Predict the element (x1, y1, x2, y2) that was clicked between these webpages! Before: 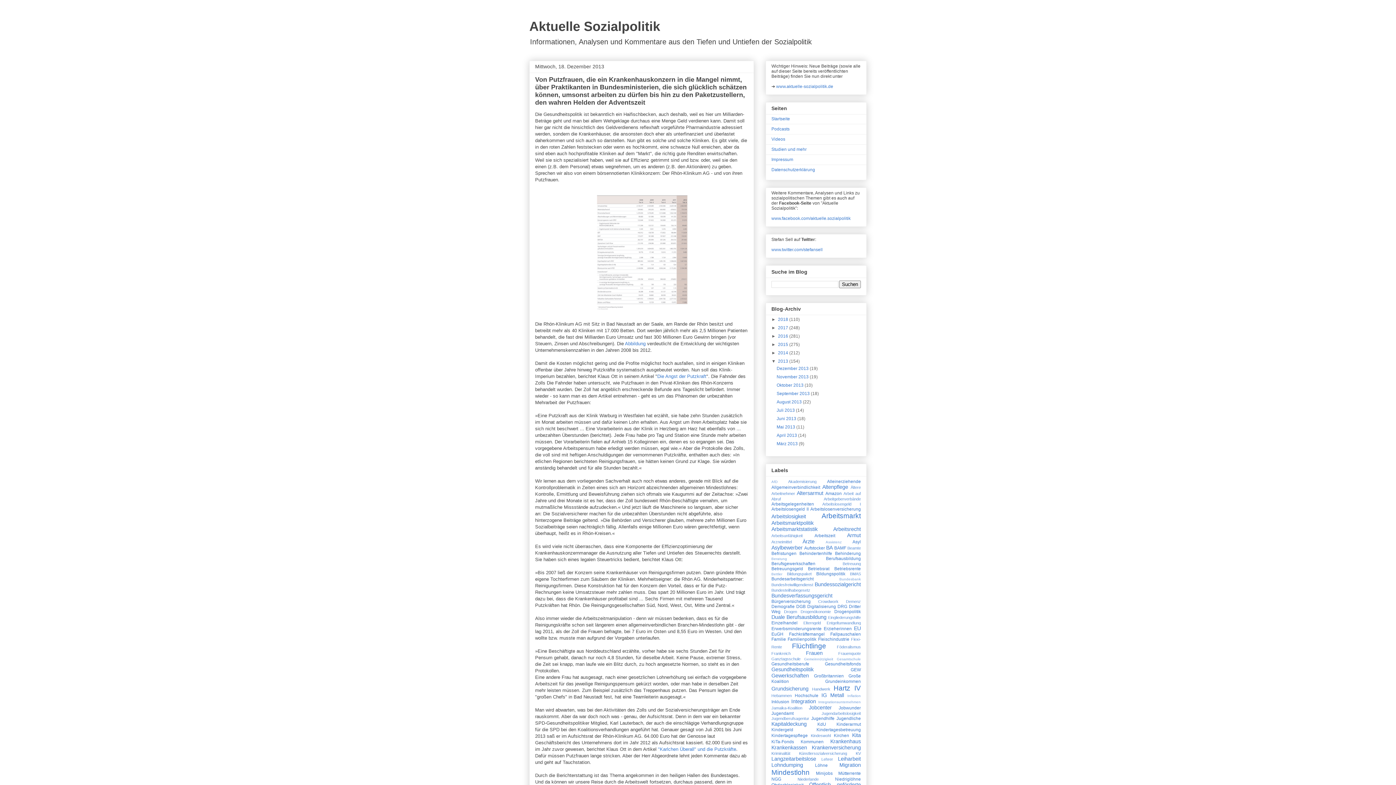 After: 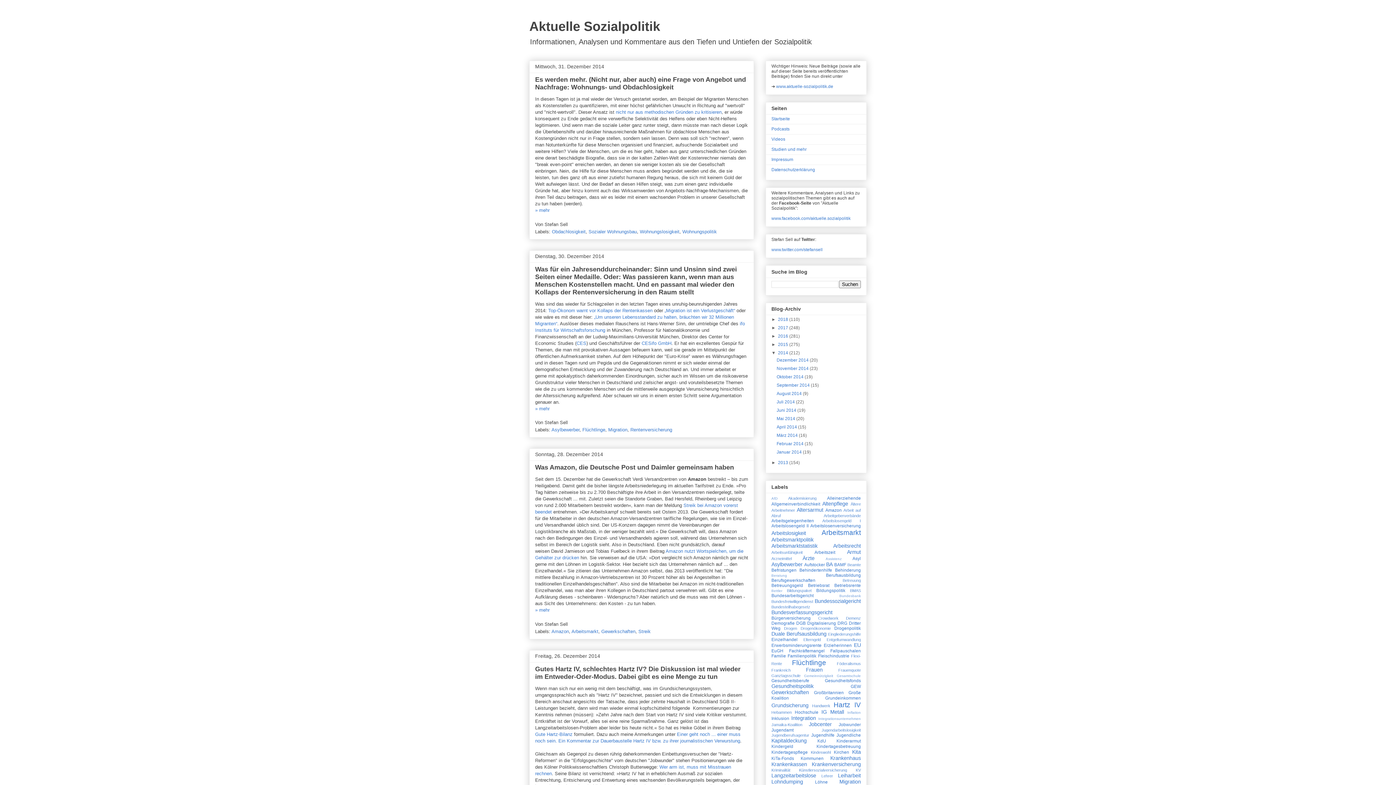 Action: bbox: (778, 350, 789, 355) label: 2014 